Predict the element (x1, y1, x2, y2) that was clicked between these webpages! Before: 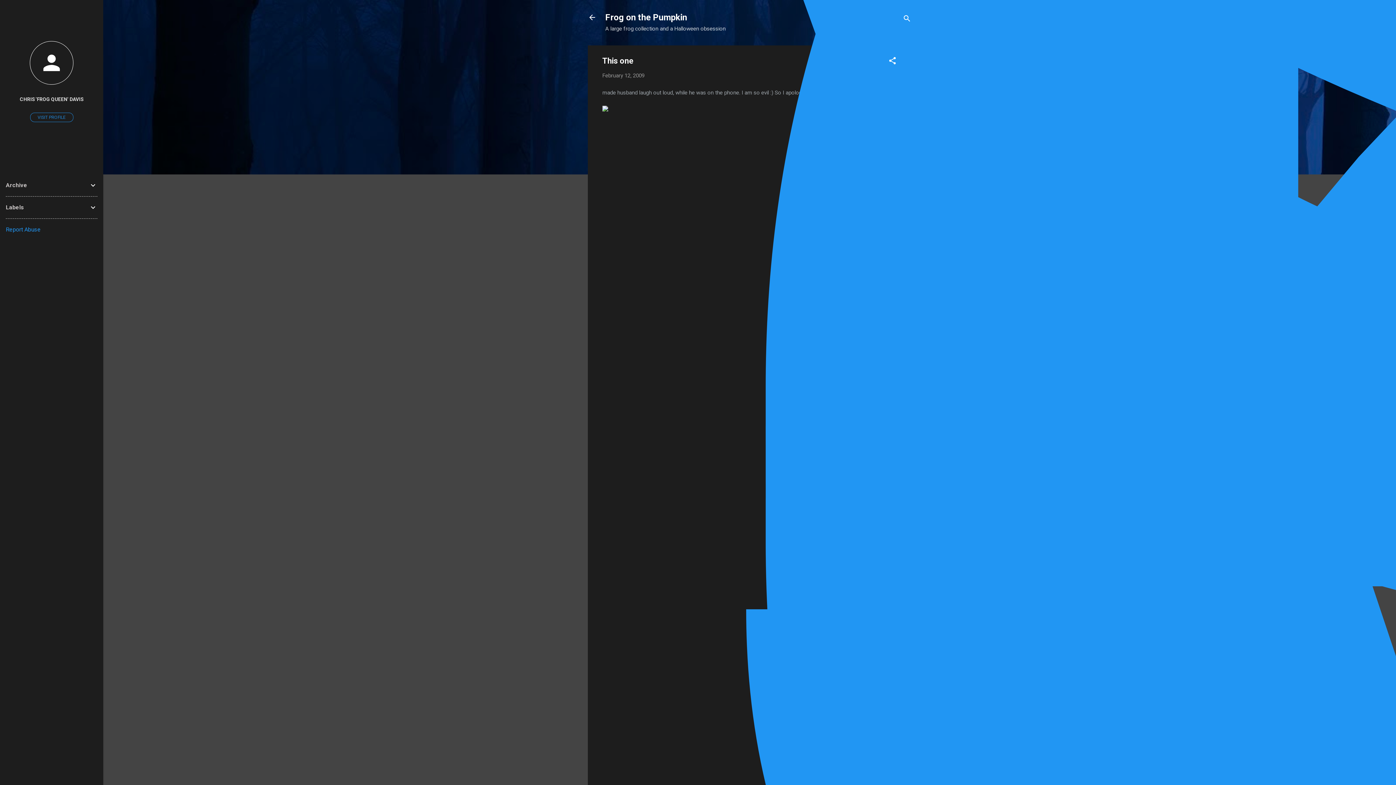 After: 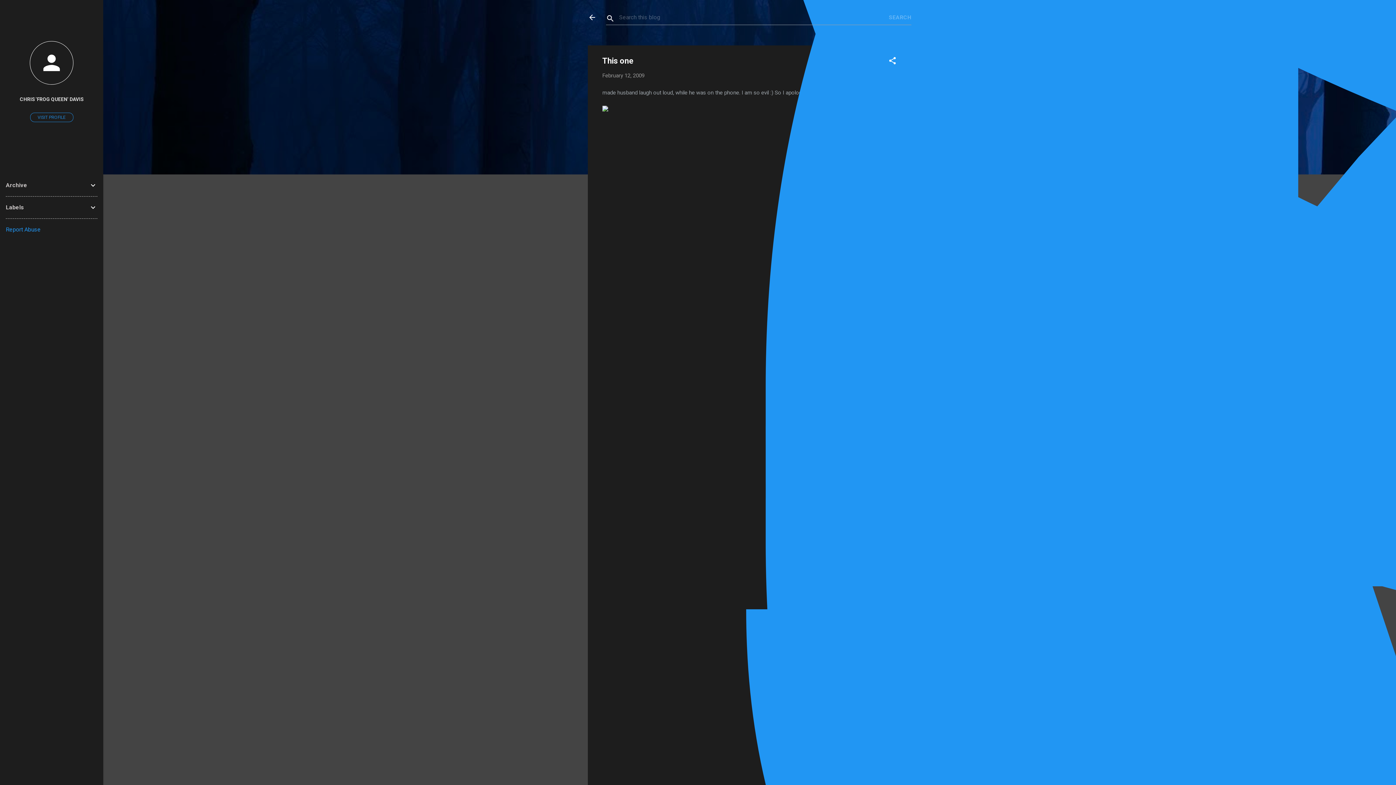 Action: bbox: (902, 8, 911, 30) label: Search